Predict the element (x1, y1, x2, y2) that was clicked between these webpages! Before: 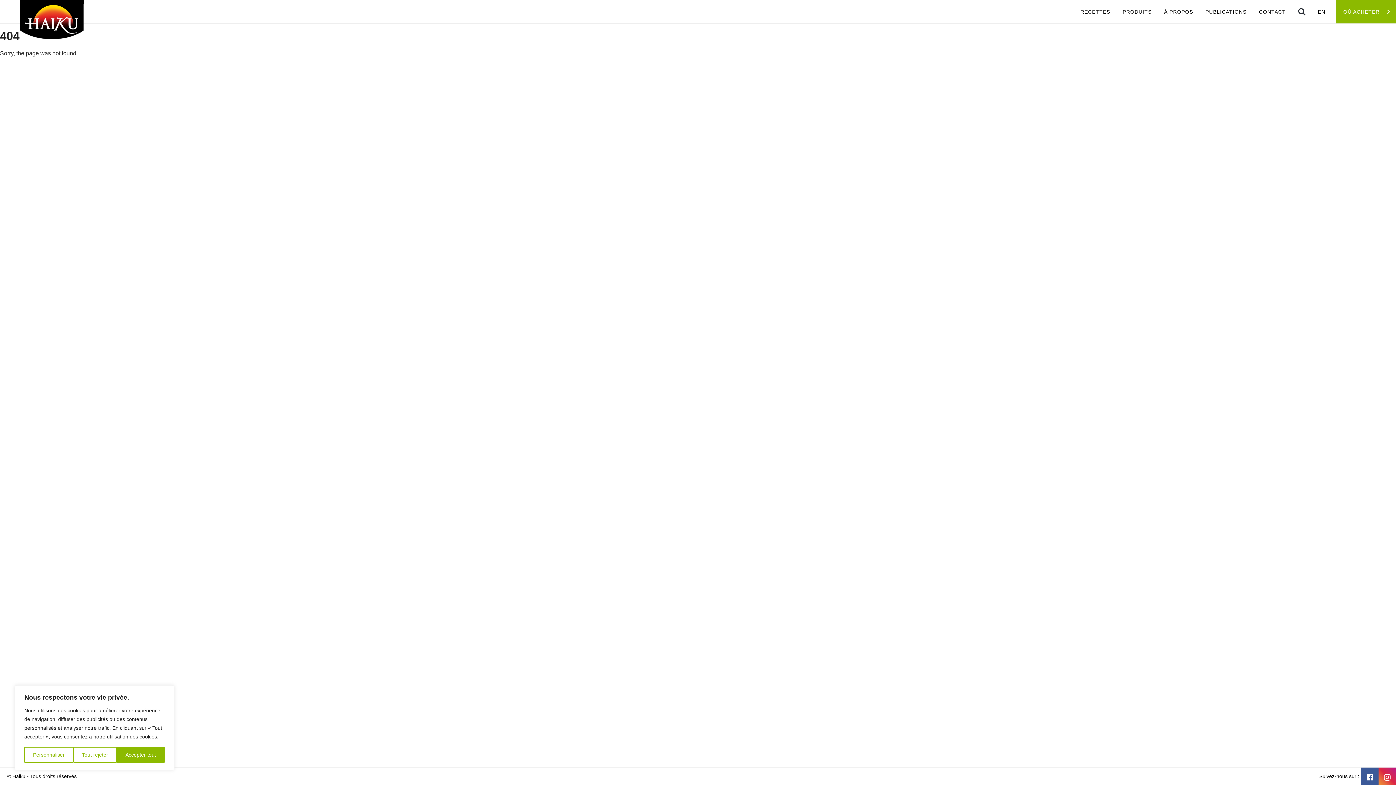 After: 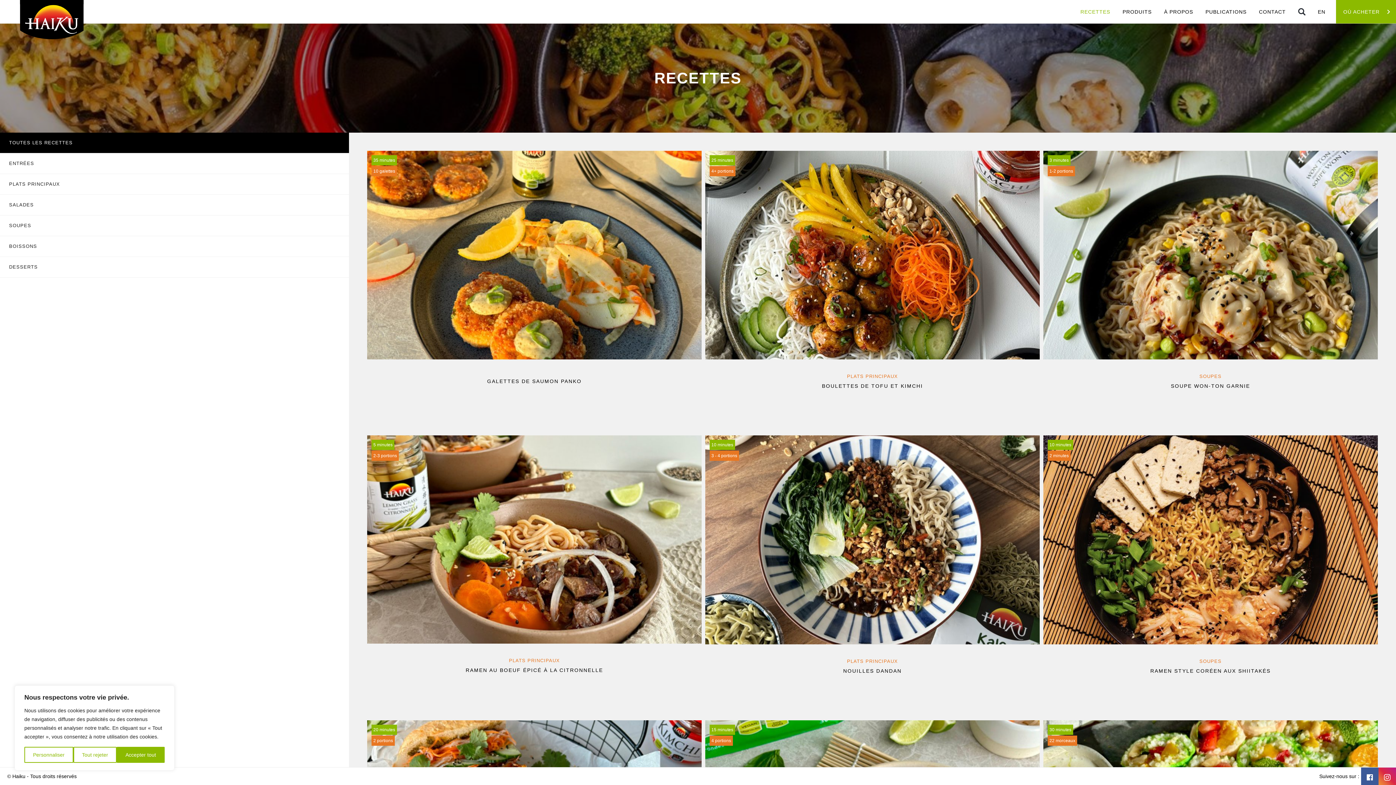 Action: label: RECETTES bbox: (1075, 0, 1116, 16)